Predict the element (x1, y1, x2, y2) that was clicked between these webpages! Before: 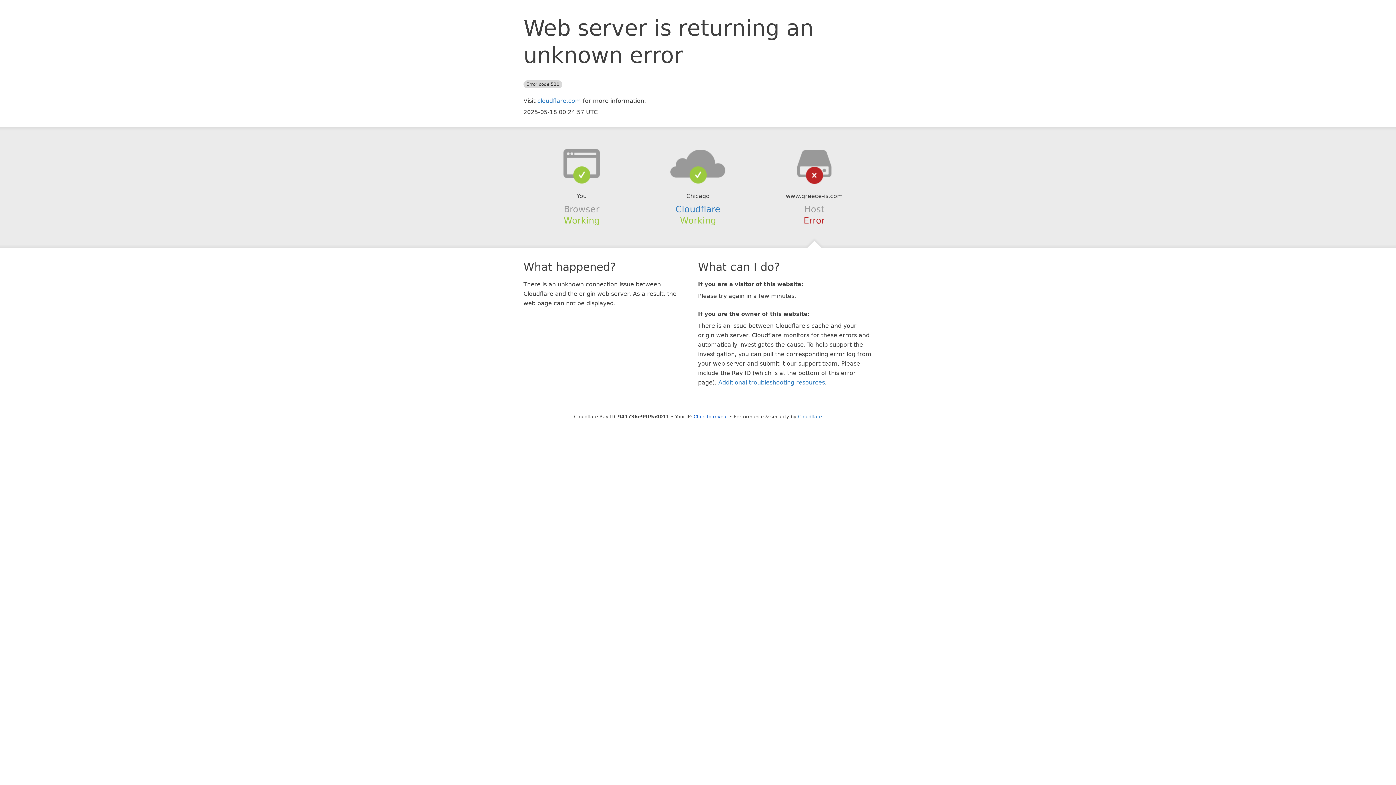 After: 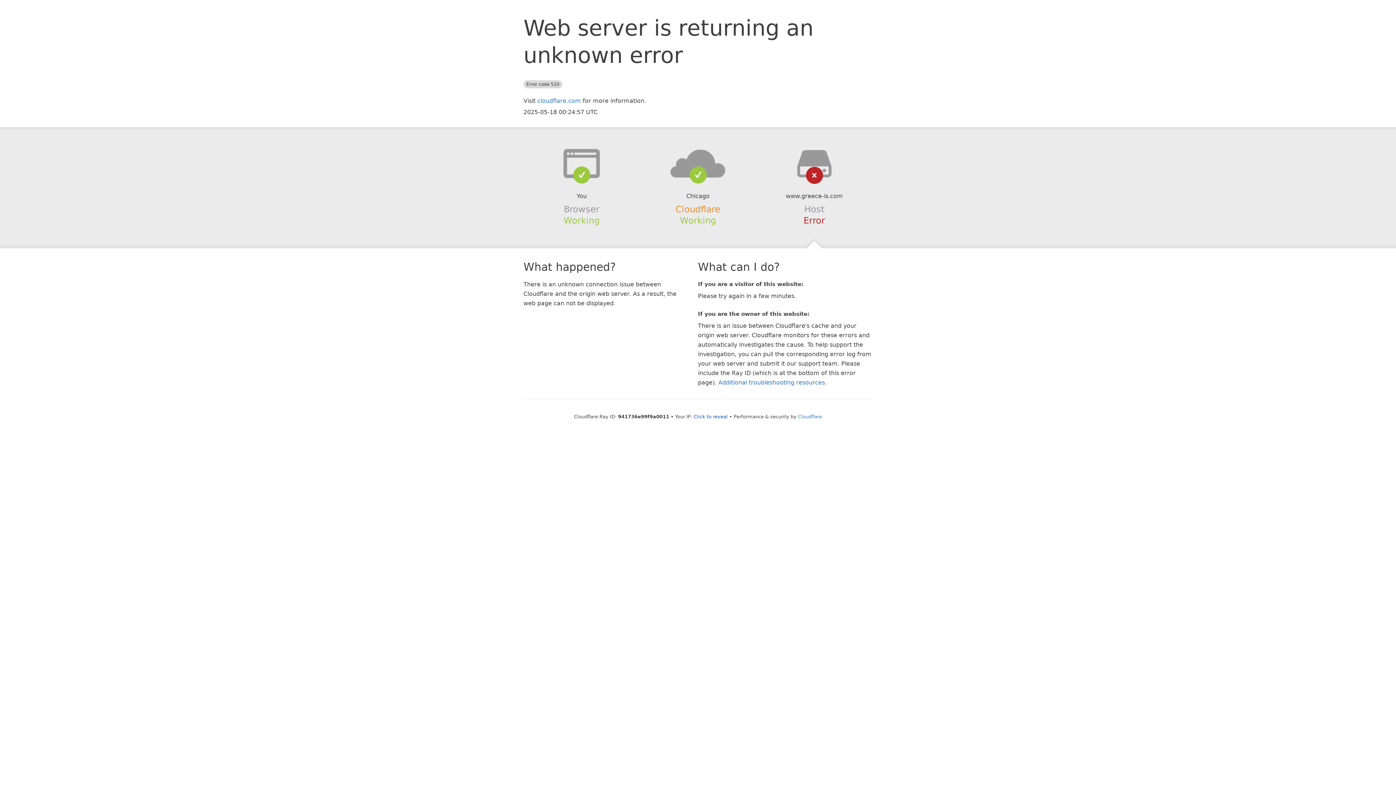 Action: bbox: (675, 204, 720, 214) label: Cloudflare